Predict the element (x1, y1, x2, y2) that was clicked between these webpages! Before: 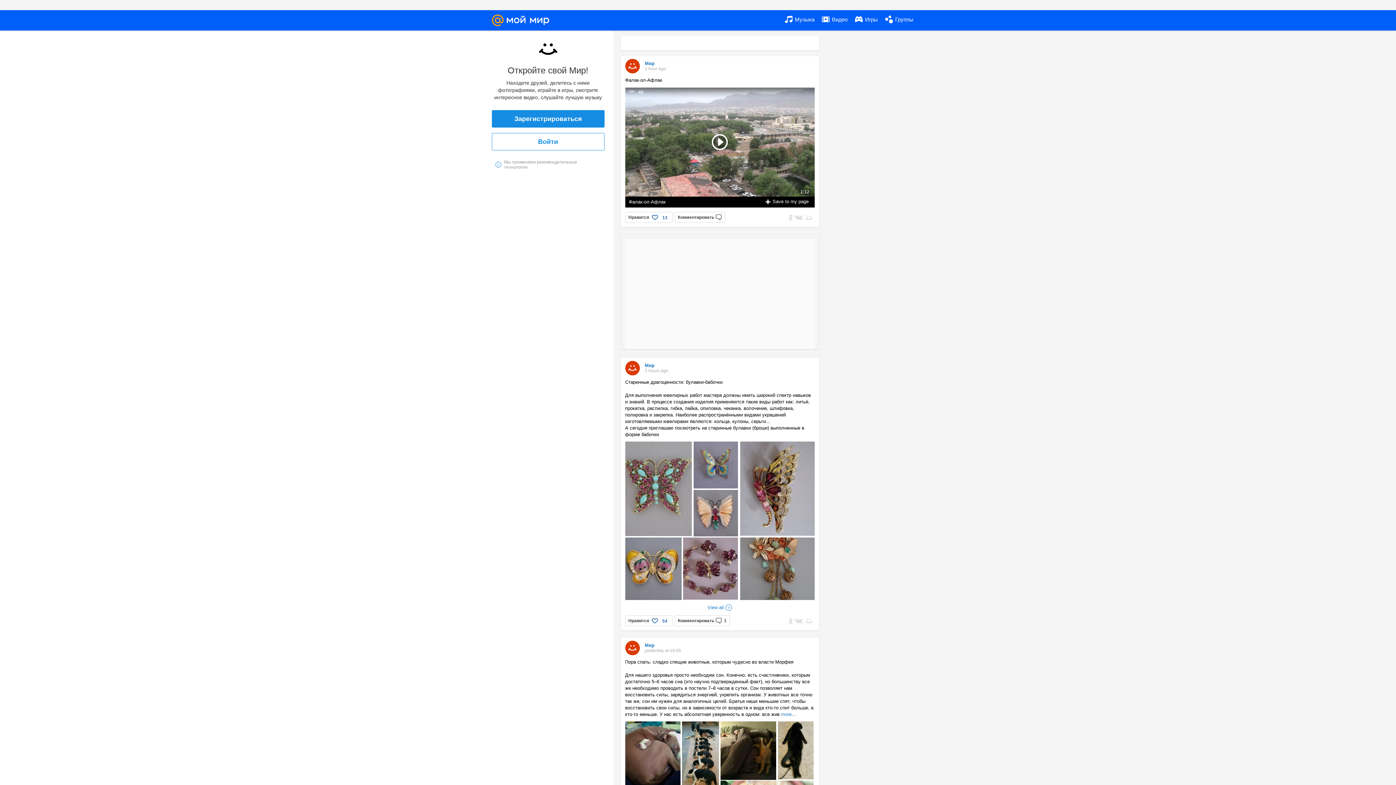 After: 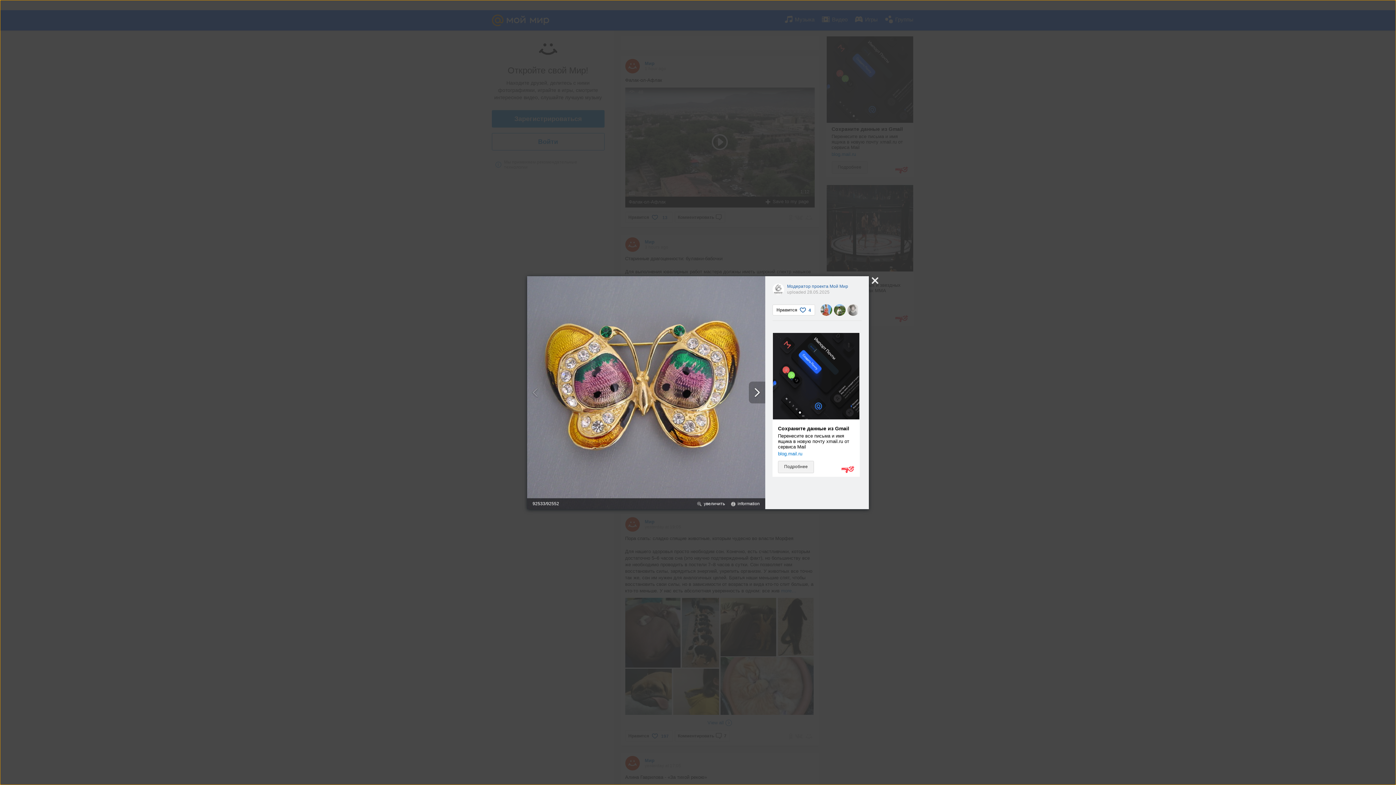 Action: bbox: (625, 537, 681, 600)